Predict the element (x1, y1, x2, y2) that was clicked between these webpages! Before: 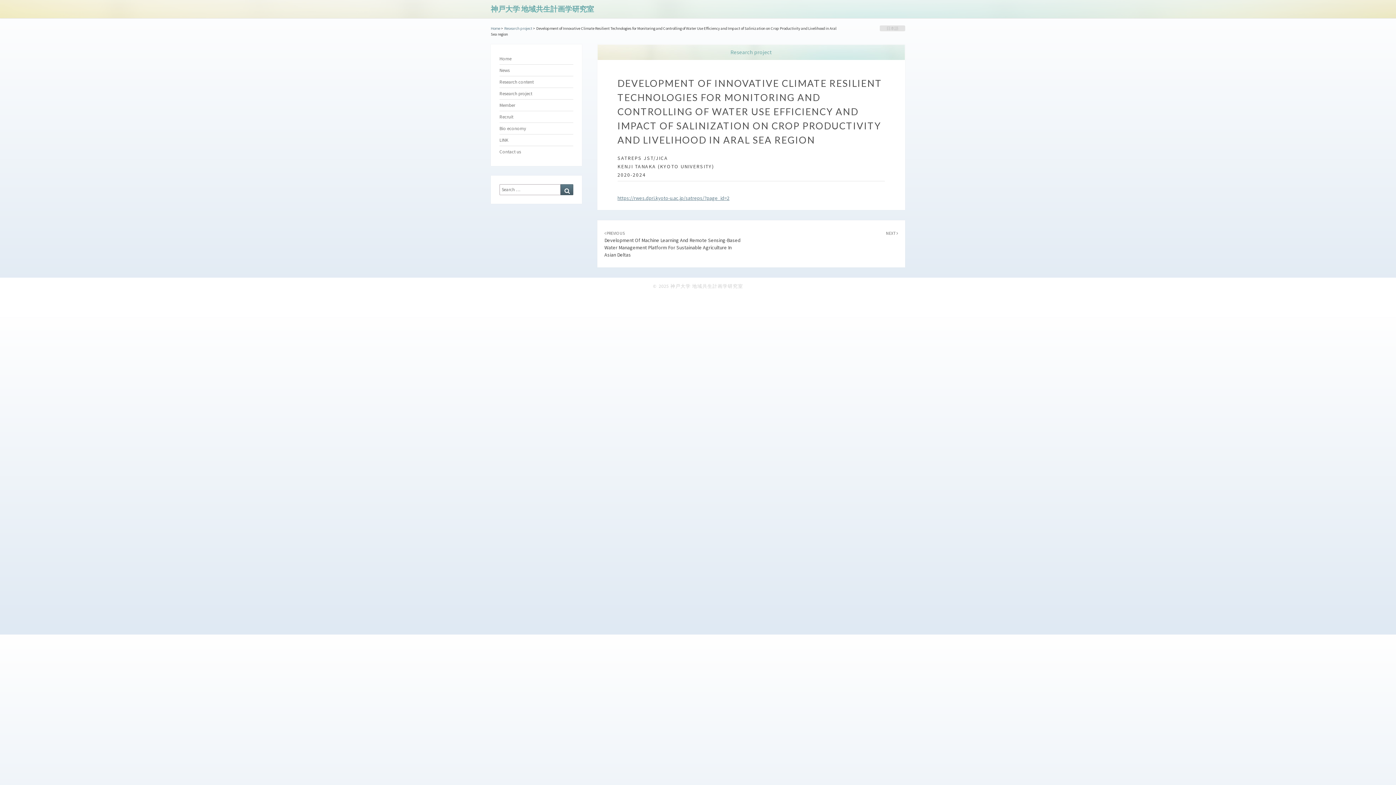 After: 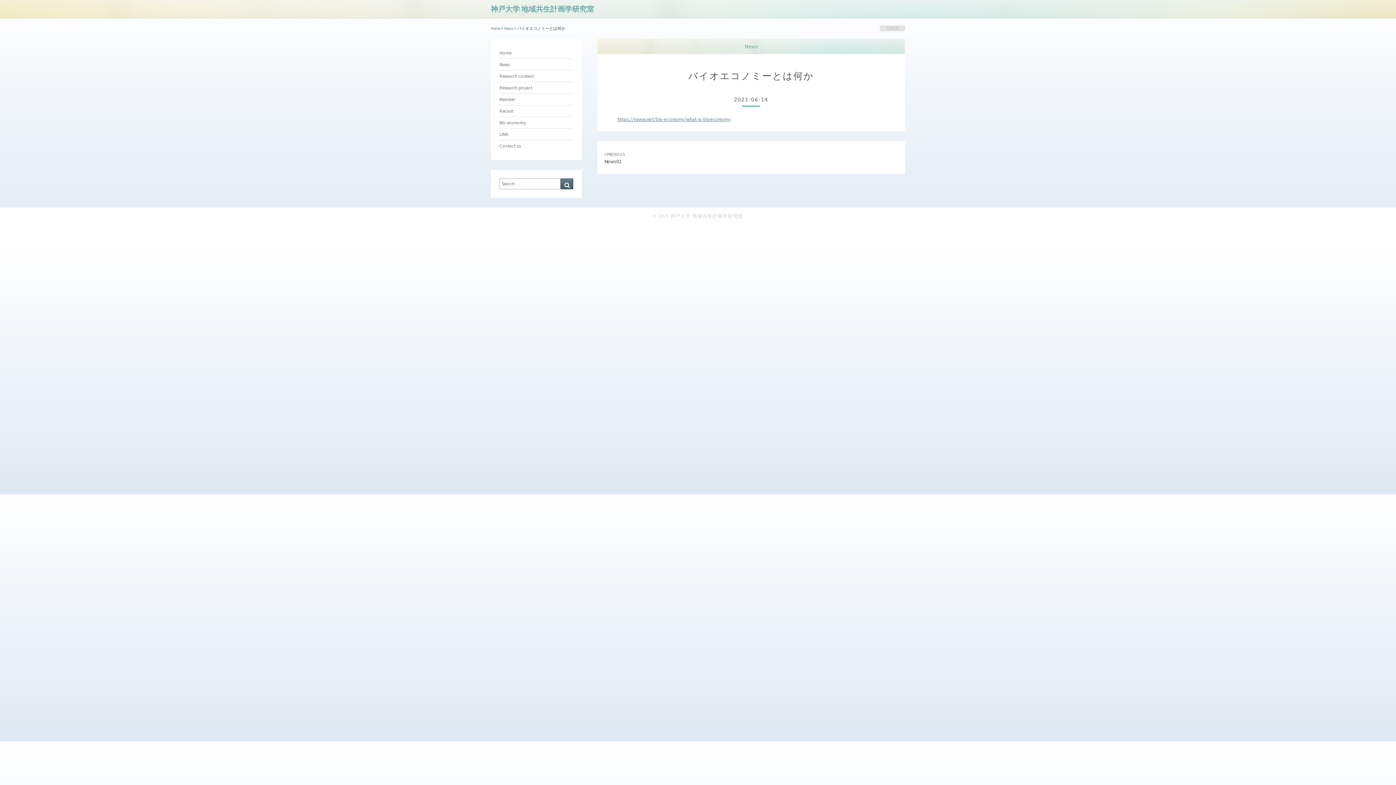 Action: label: NEXT 
 bbox: (886, 229, 898, 236)